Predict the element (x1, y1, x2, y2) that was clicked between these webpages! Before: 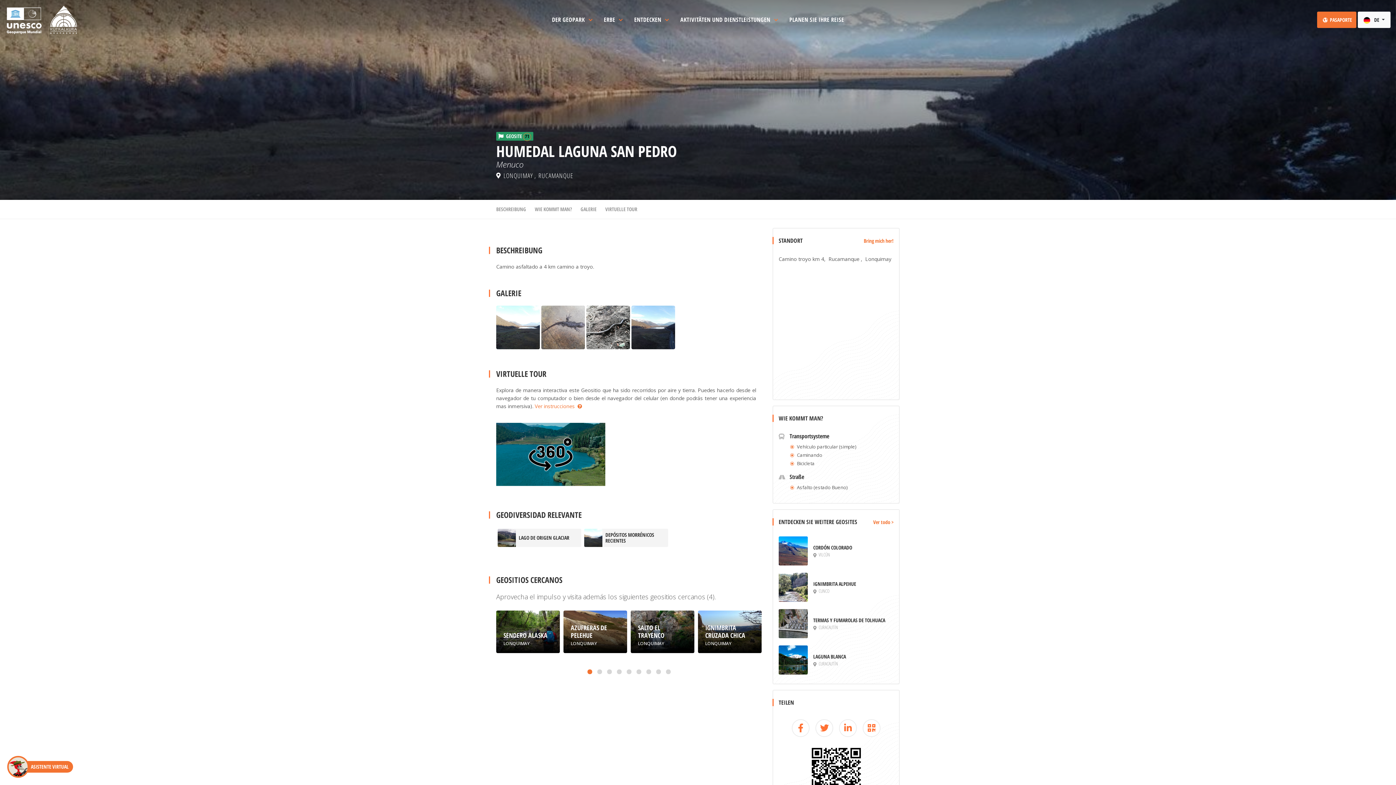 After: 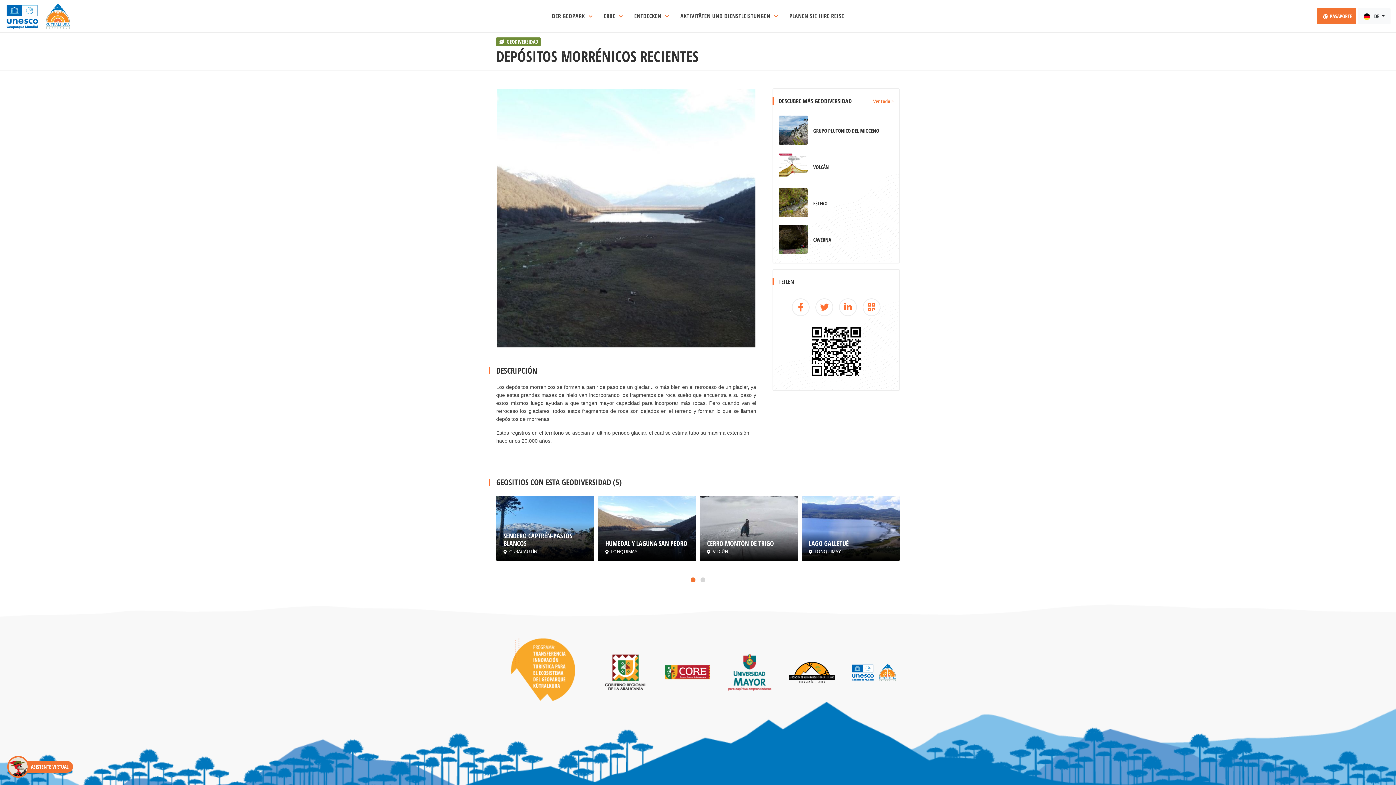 Action: bbox: (584, 529, 668, 547) label: DEPÓSITOS MORRÉNICOS RECIENTES